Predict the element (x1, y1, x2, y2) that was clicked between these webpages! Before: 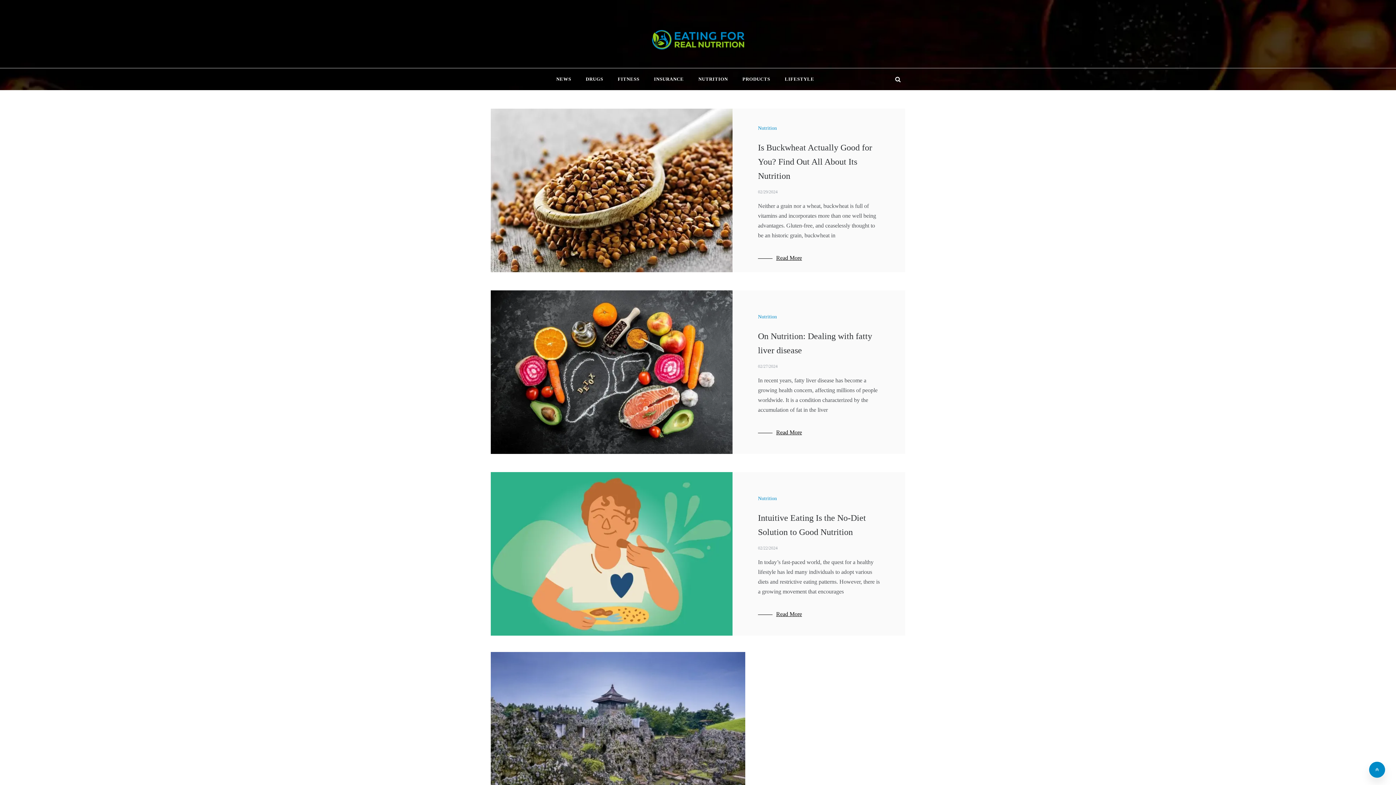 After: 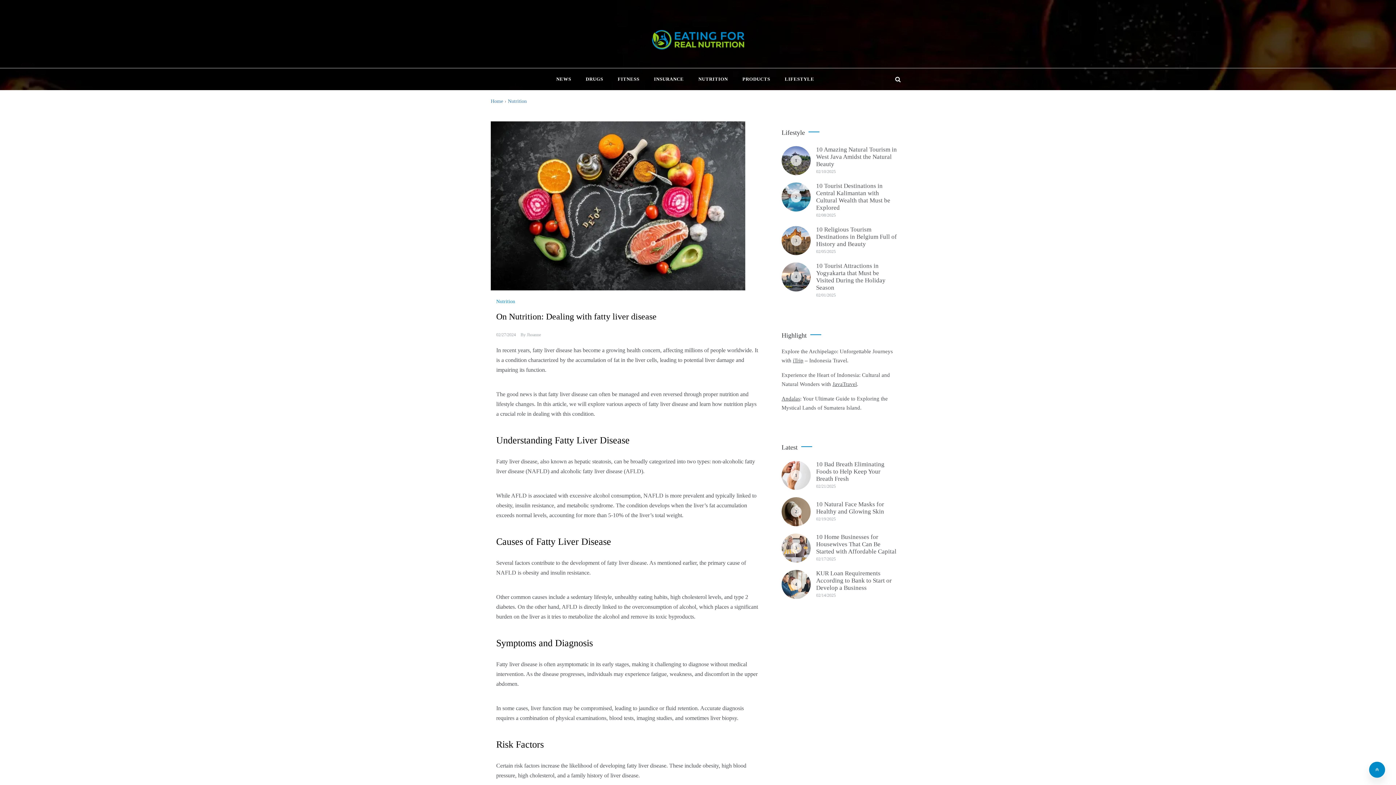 Action: label: Read More bbox: (758, 427, 802, 437)